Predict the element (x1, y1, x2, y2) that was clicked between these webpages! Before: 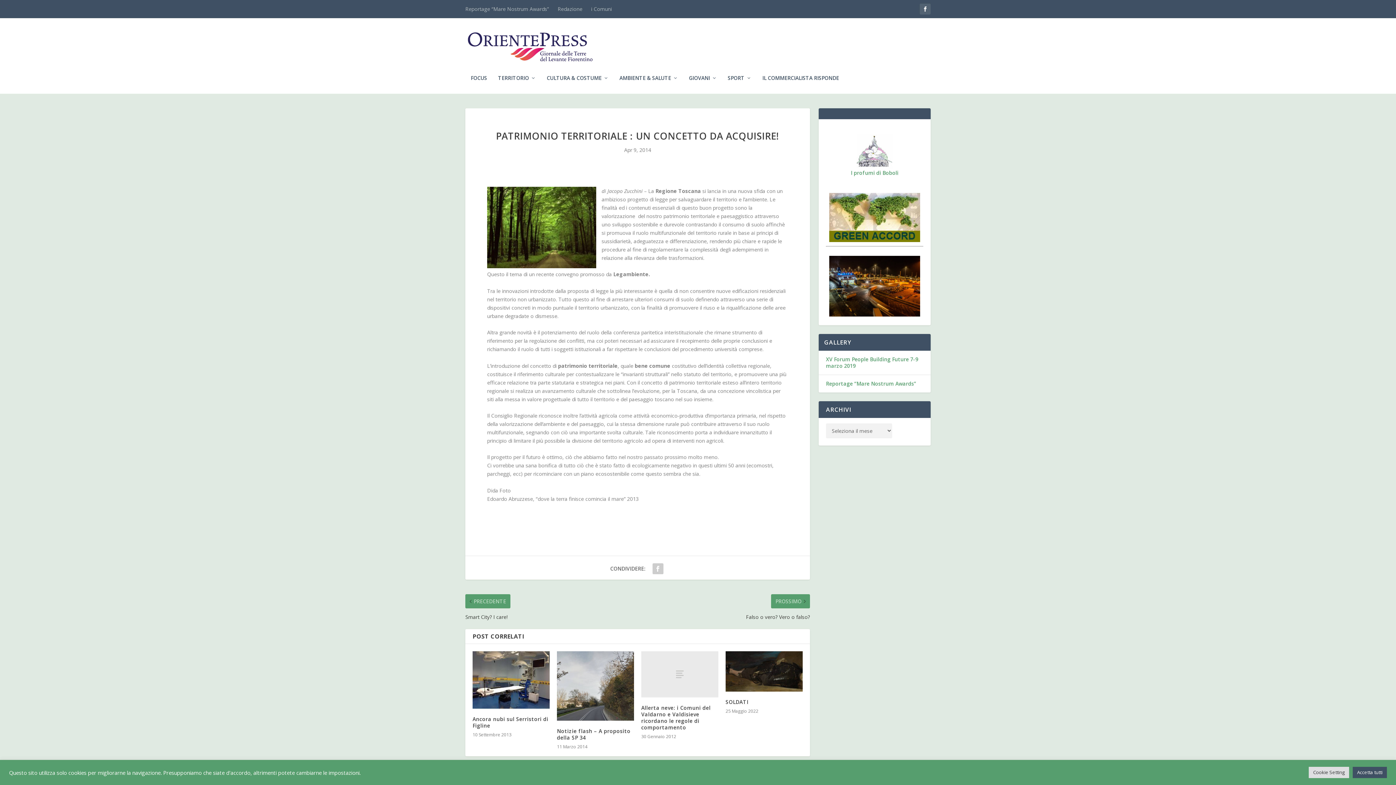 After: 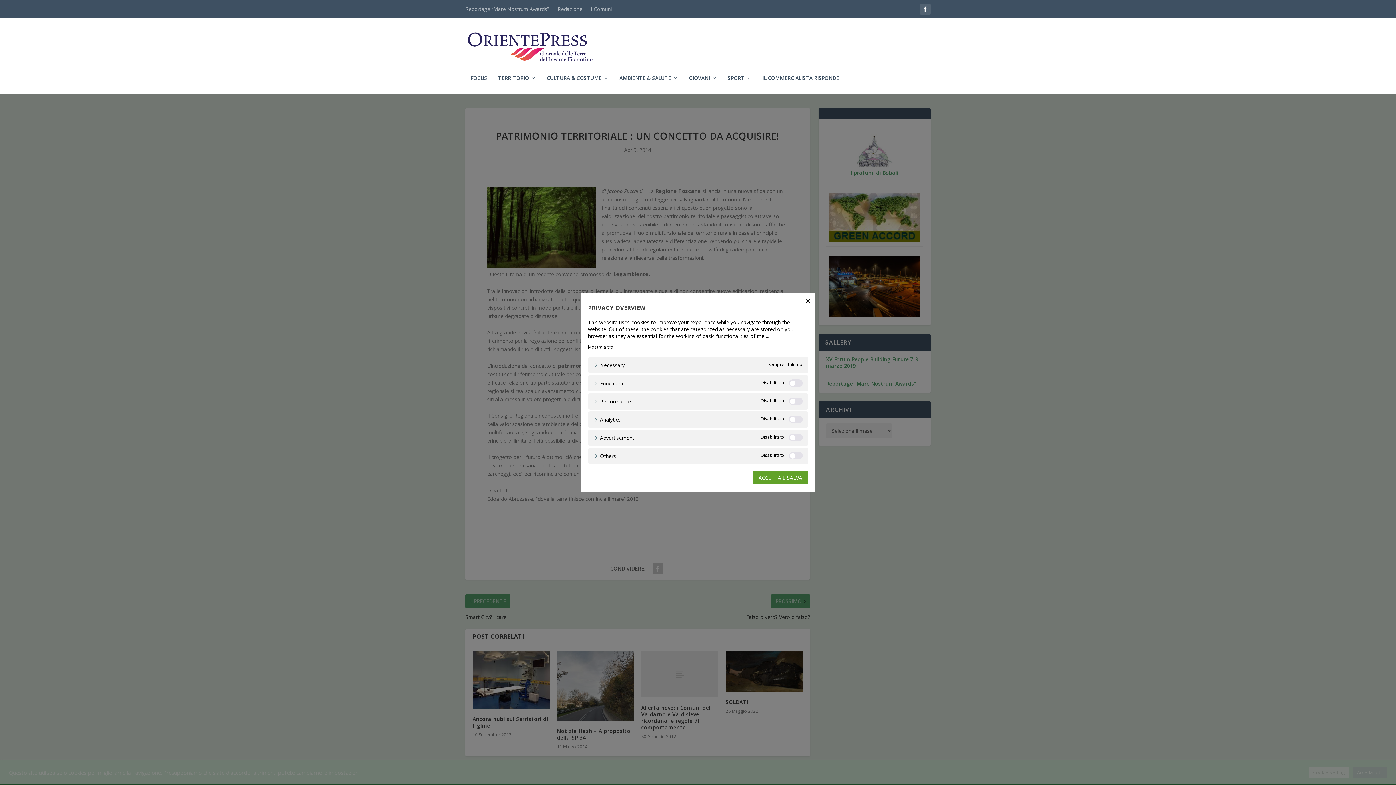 Action: label: Cookie Setting bbox: (1309, 767, 1349, 778)